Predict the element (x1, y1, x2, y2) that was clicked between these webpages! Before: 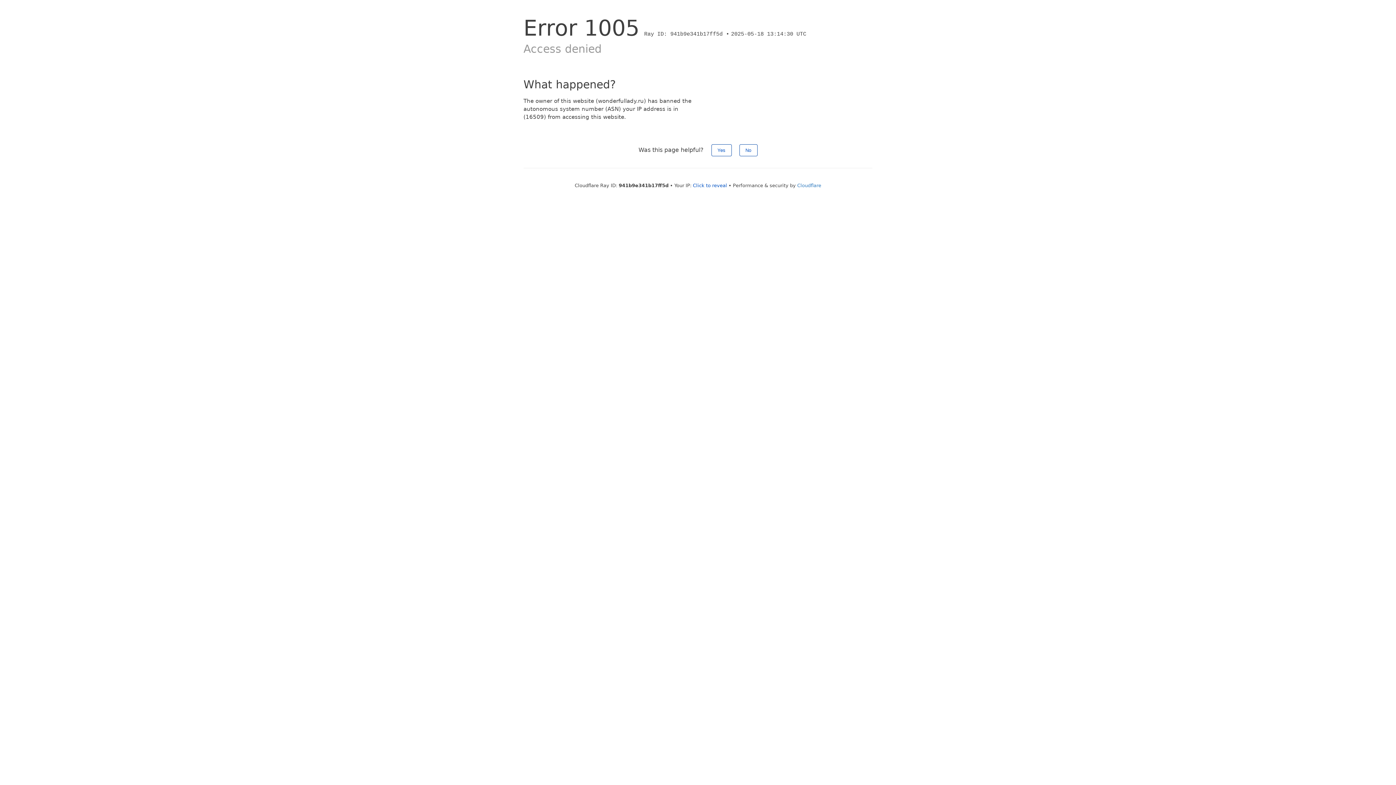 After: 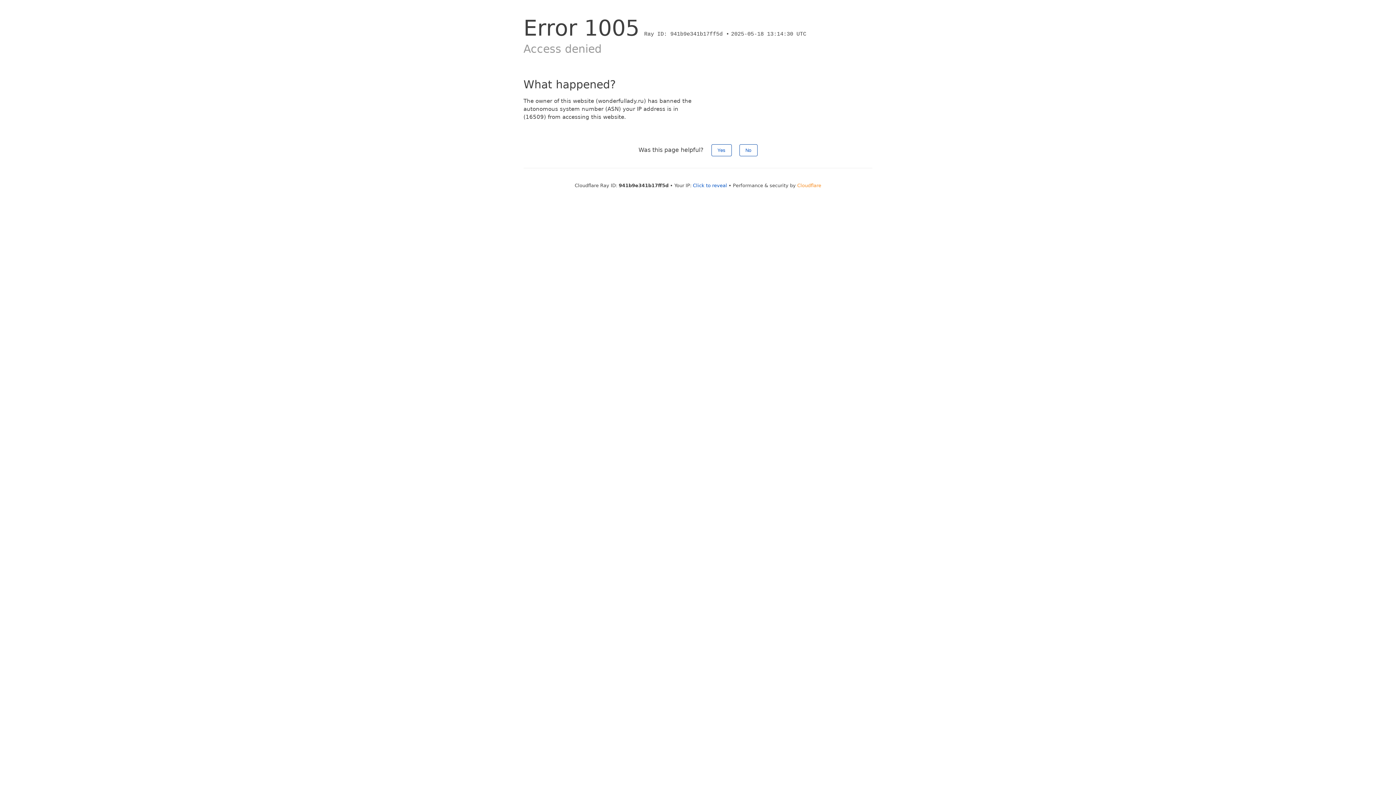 Action: bbox: (797, 182, 821, 188) label: Cloudflare